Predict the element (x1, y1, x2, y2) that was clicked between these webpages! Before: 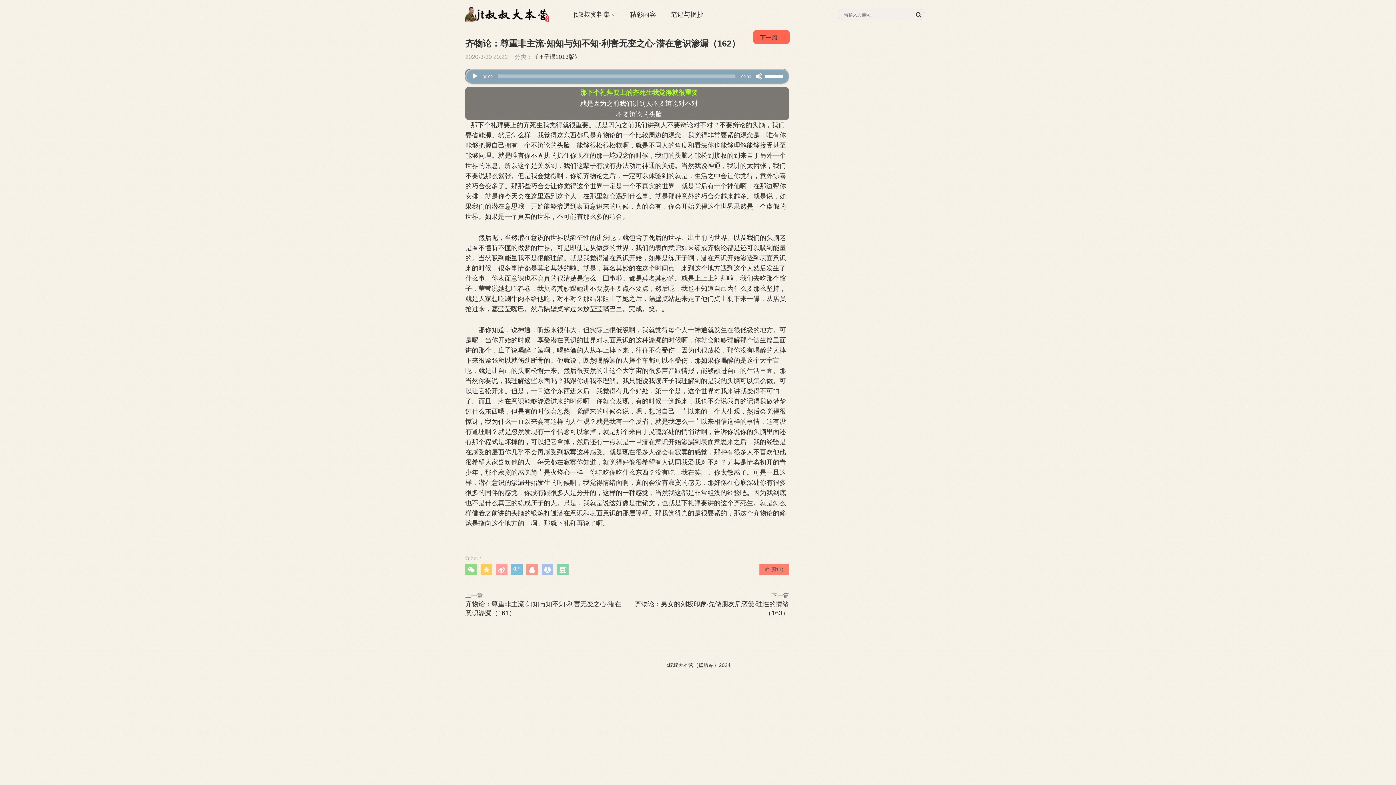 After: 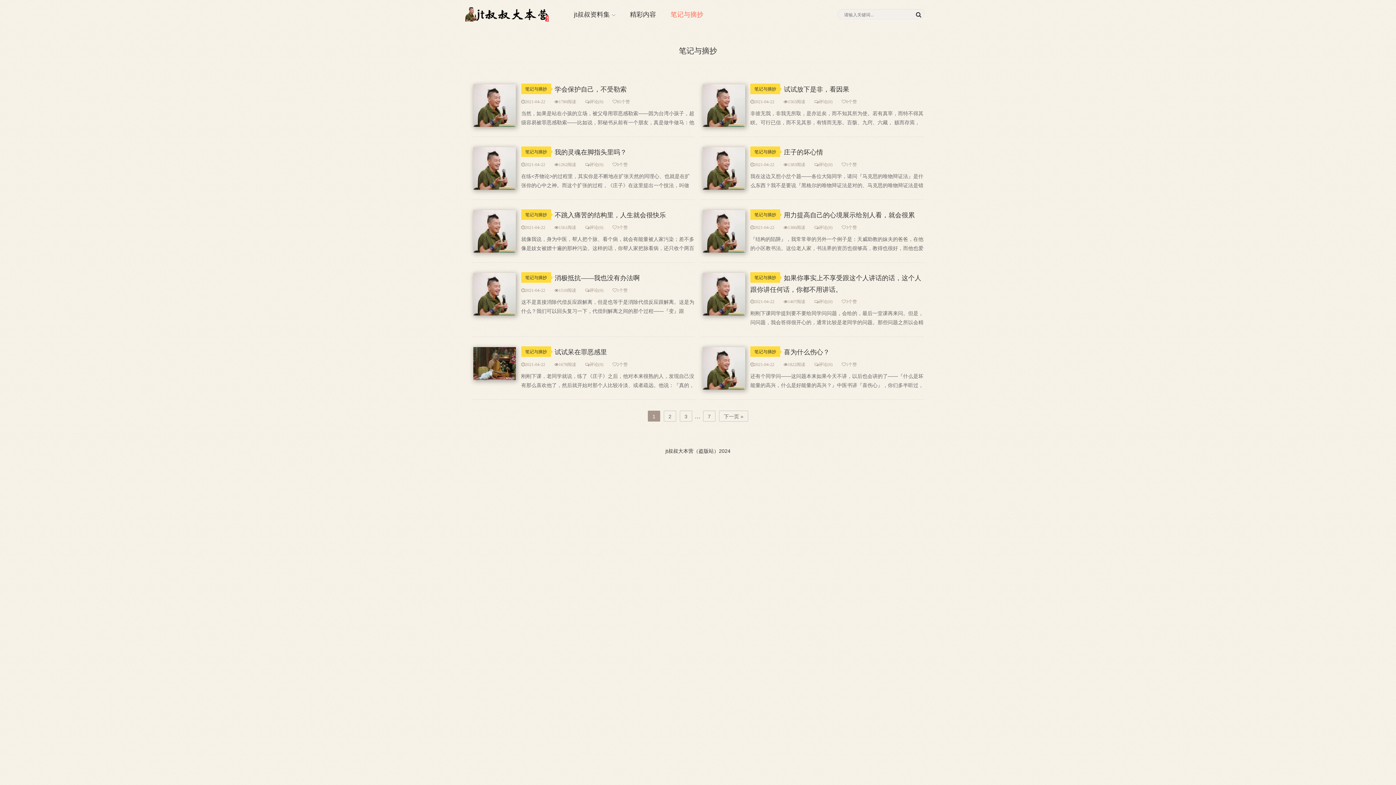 Action: label: 笔记与摘抄 bbox: (670, 0, 703, 28)